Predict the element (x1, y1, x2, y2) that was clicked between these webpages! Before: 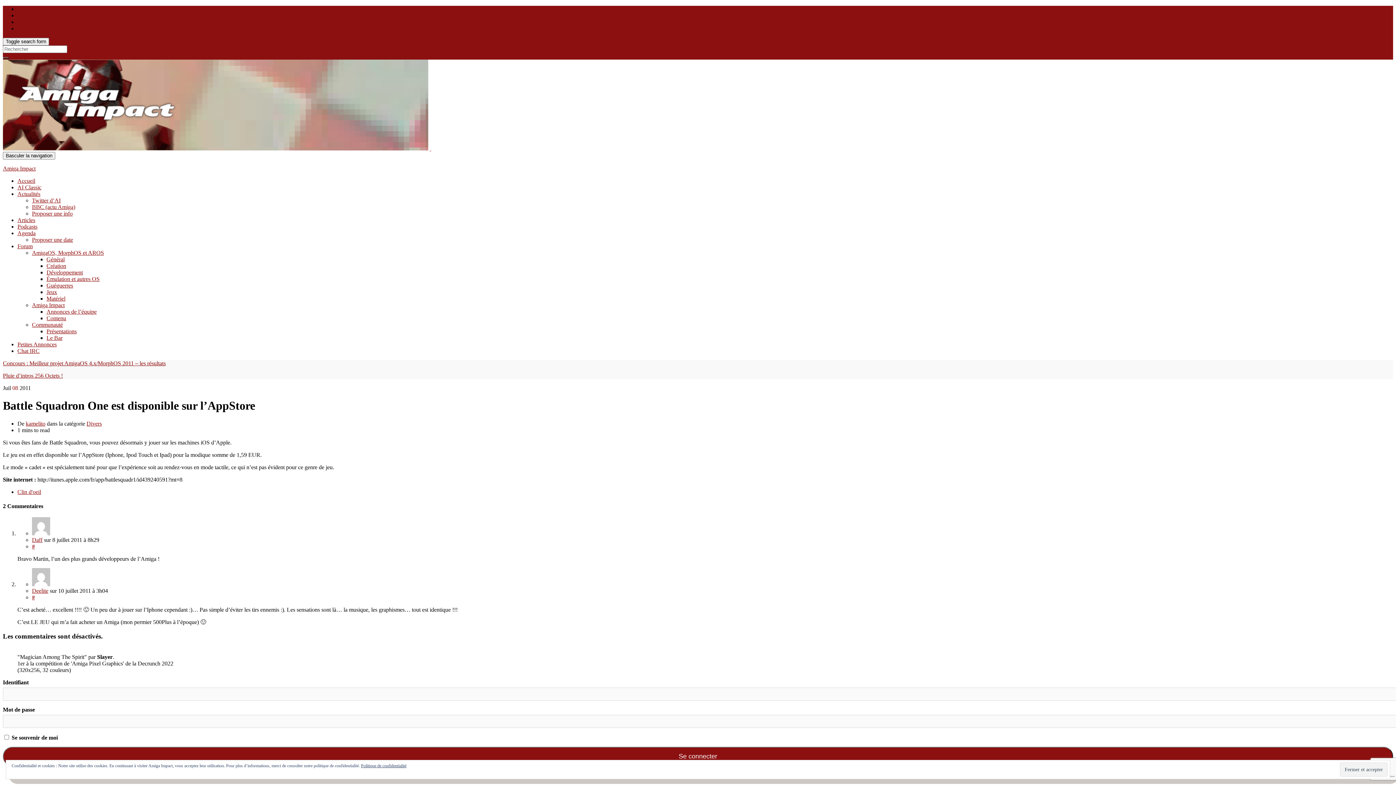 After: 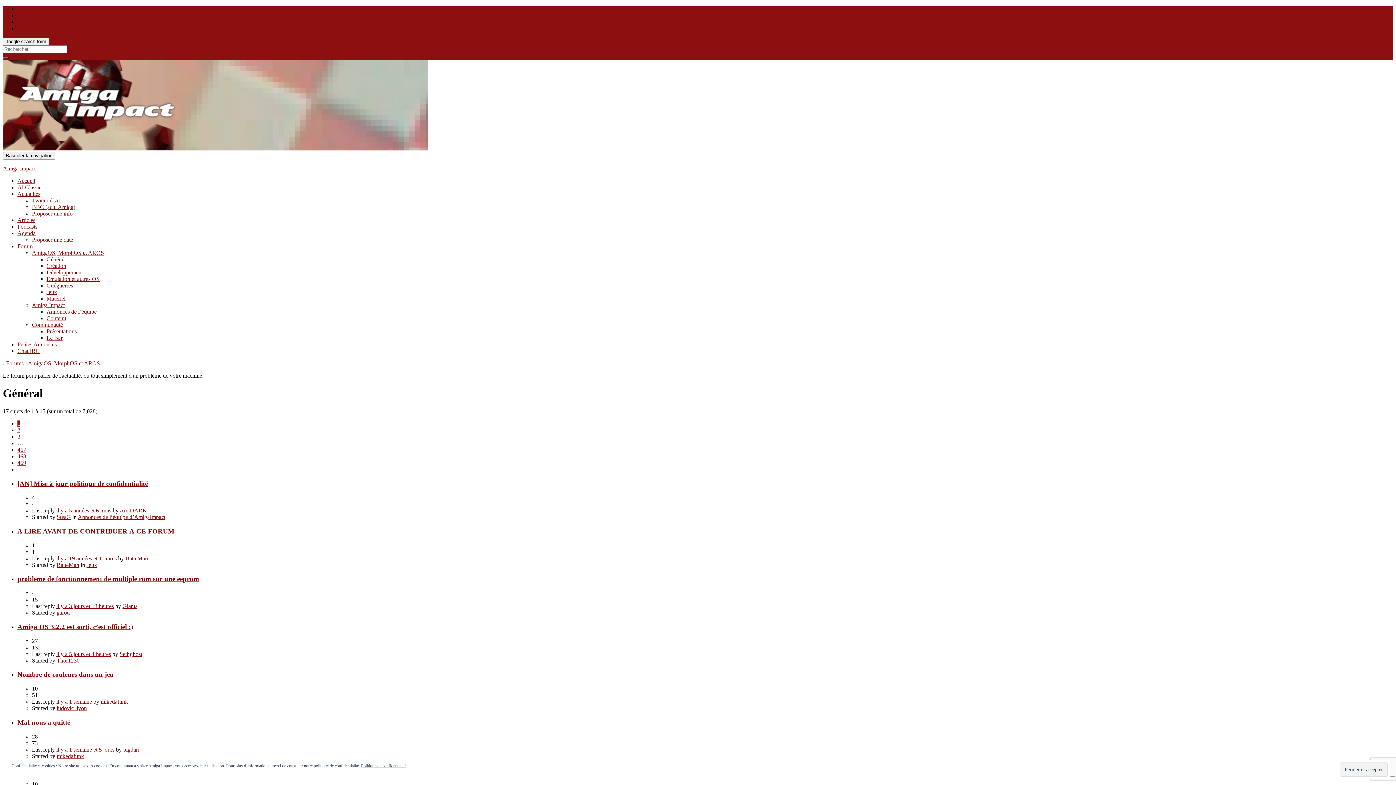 Action: label: Général bbox: (46, 256, 64, 262)